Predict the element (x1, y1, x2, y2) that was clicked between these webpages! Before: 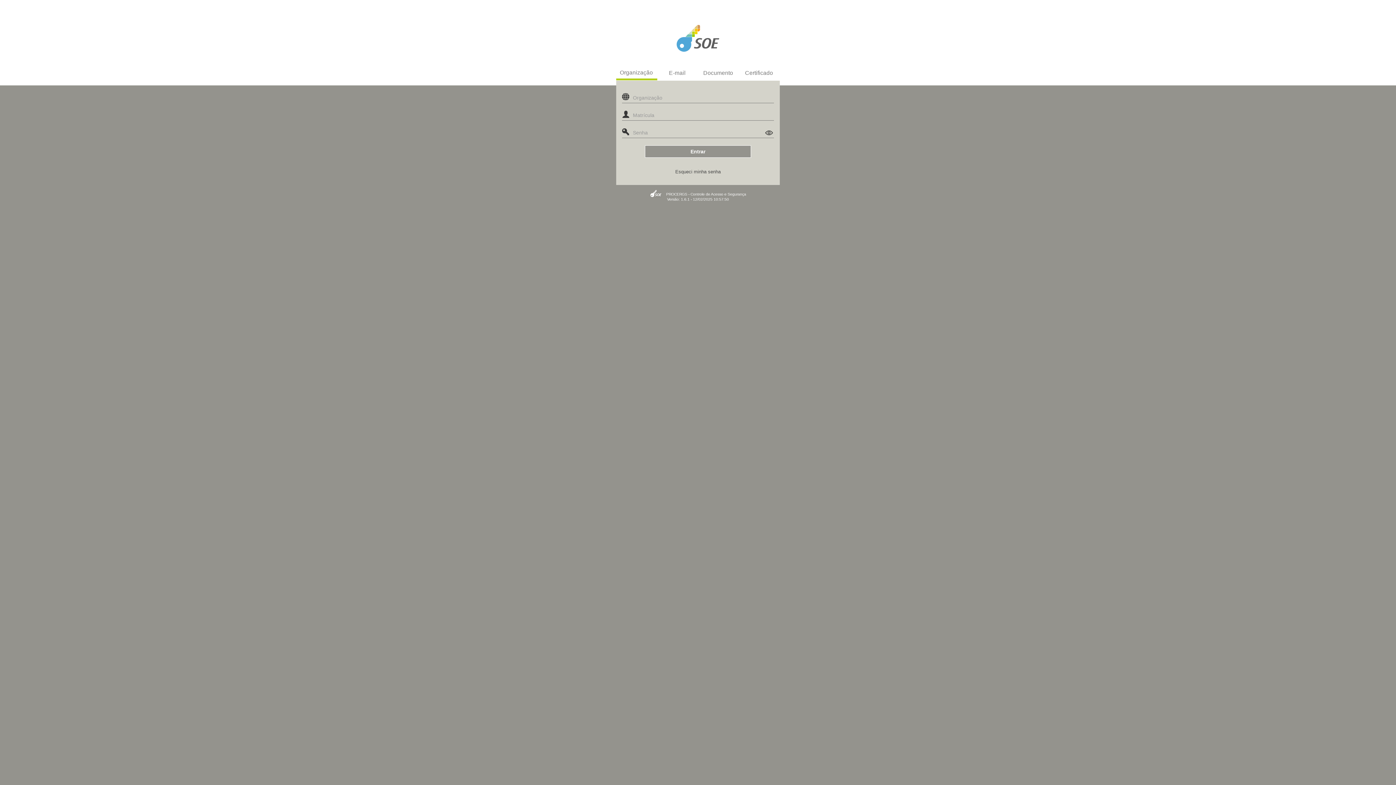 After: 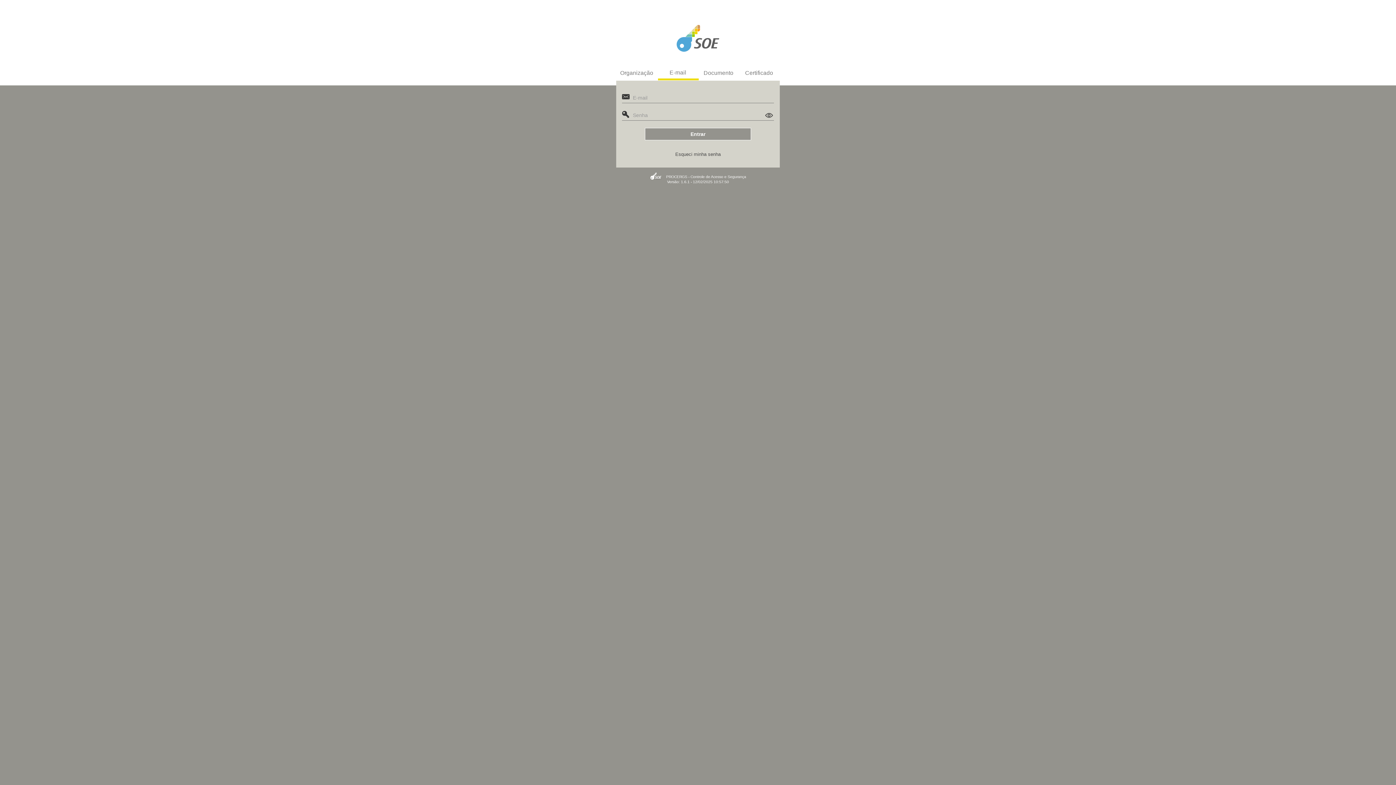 Action: bbox: (657, 66, 697, 79) label: E-mail